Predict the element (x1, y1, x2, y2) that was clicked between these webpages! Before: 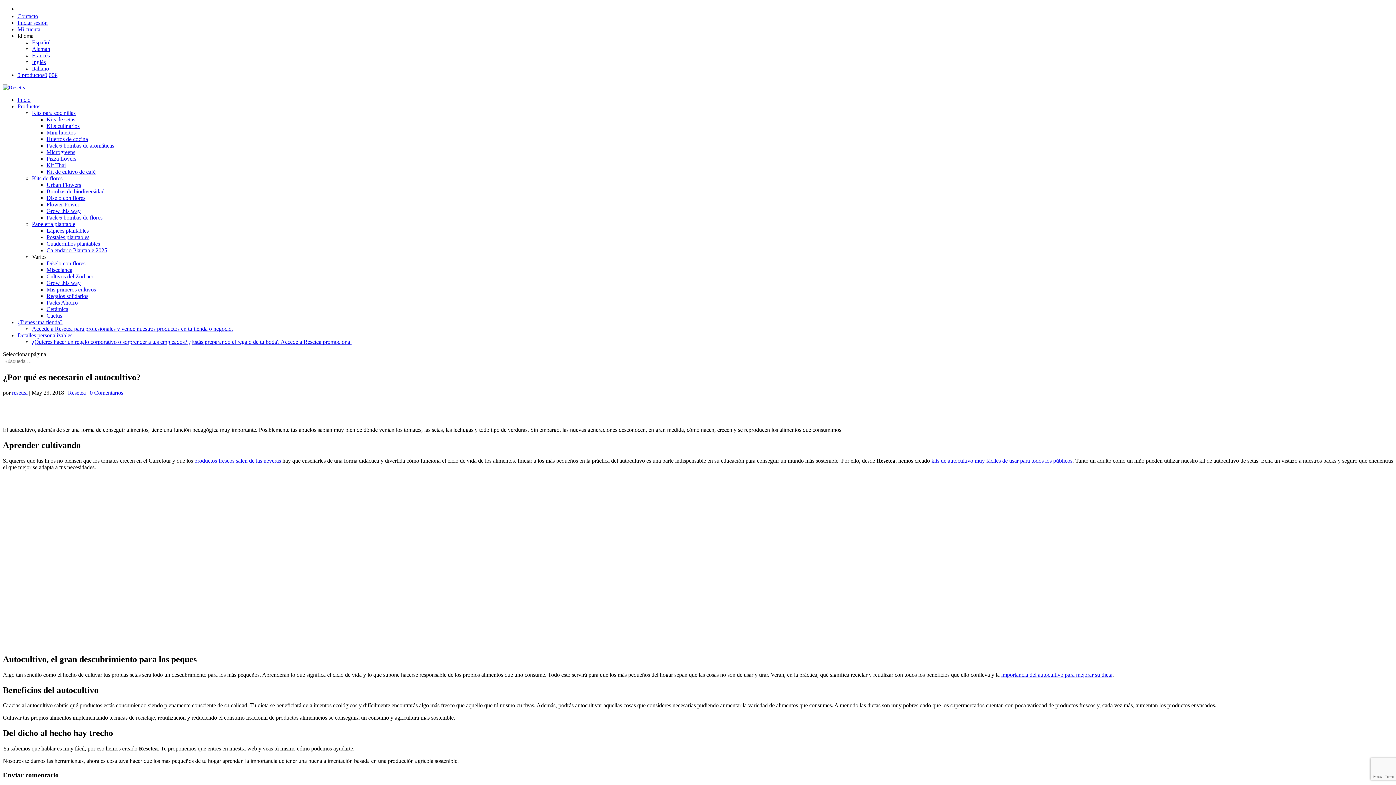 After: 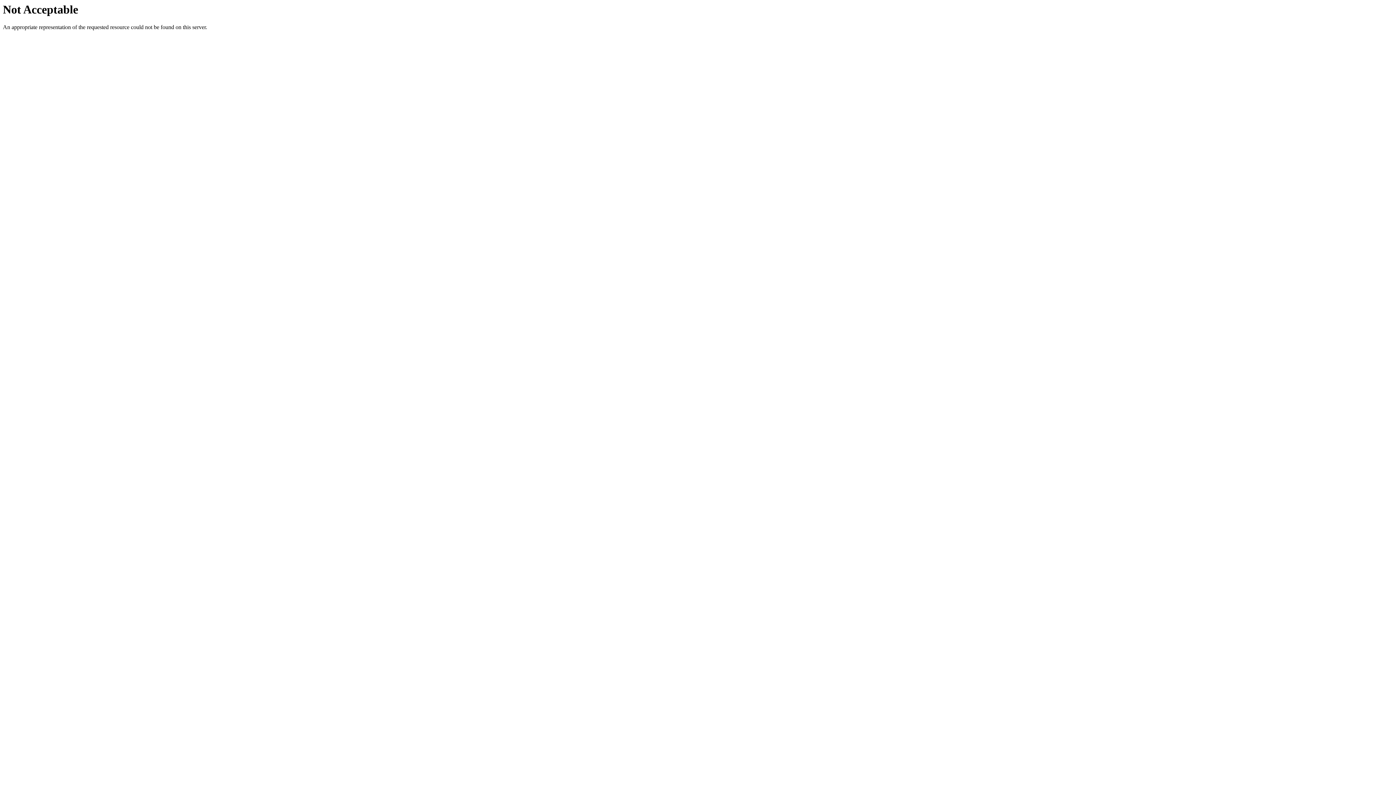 Action: bbox: (32, 109, 75, 116) label: Kits para cocinillas